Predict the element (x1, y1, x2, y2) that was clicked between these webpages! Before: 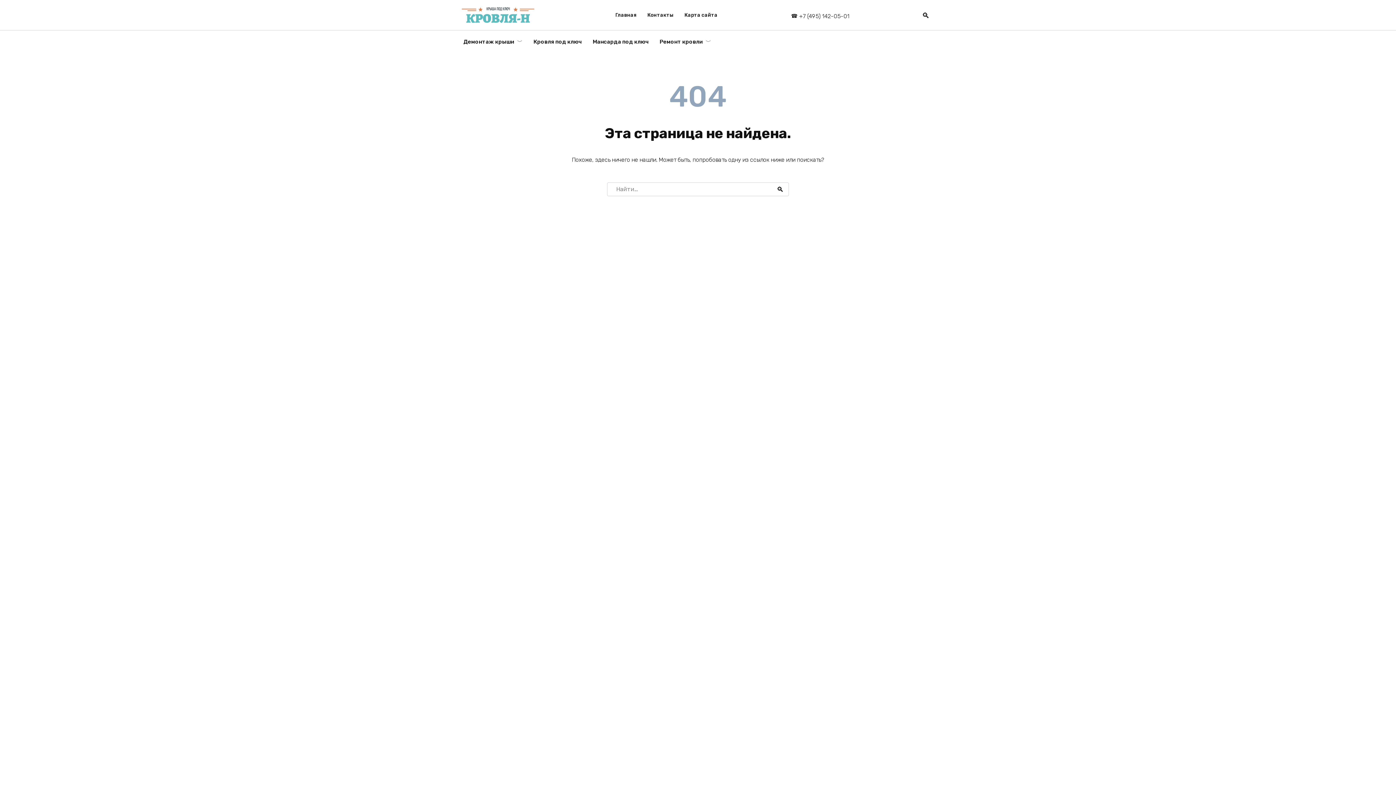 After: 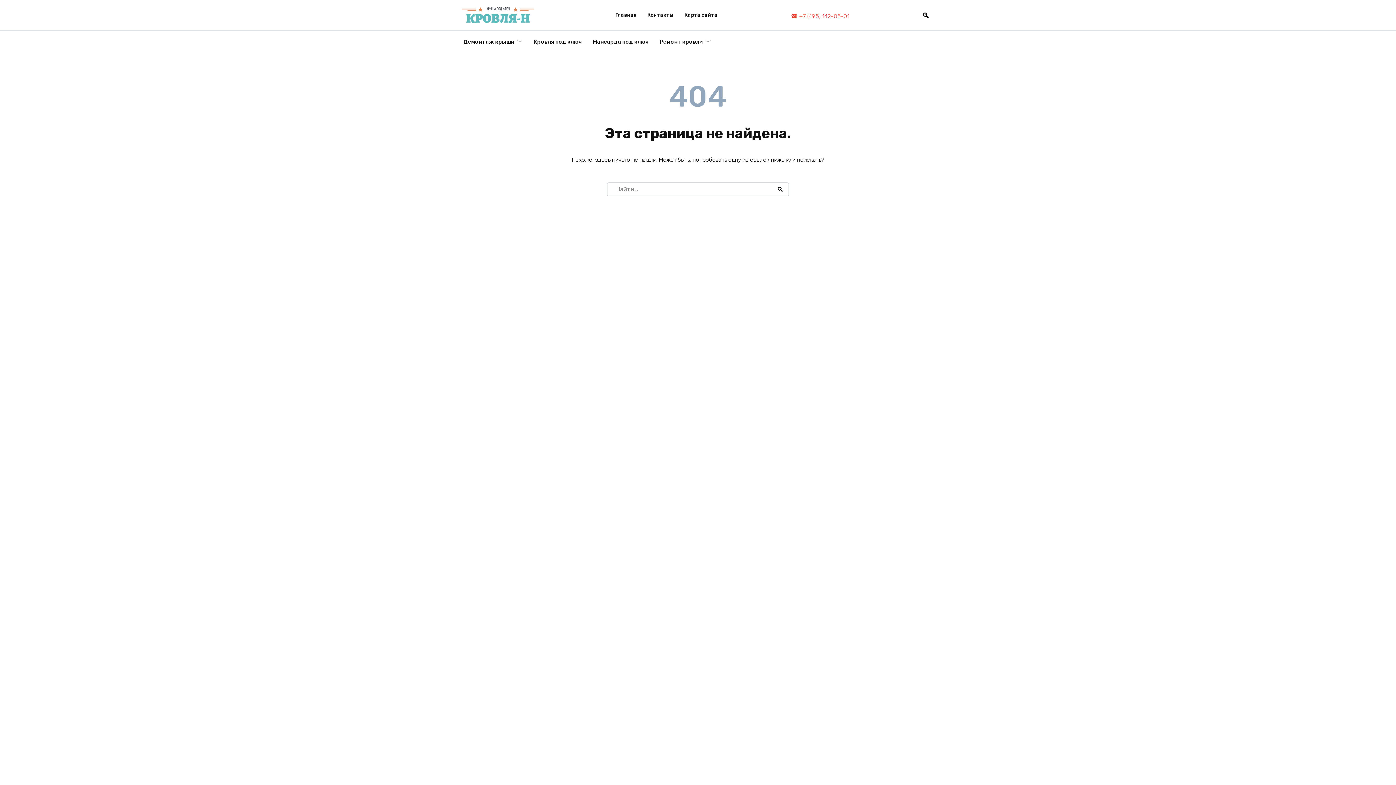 Action: label: +7 (495) 142-05-01 bbox: (791, 12, 849, 20)